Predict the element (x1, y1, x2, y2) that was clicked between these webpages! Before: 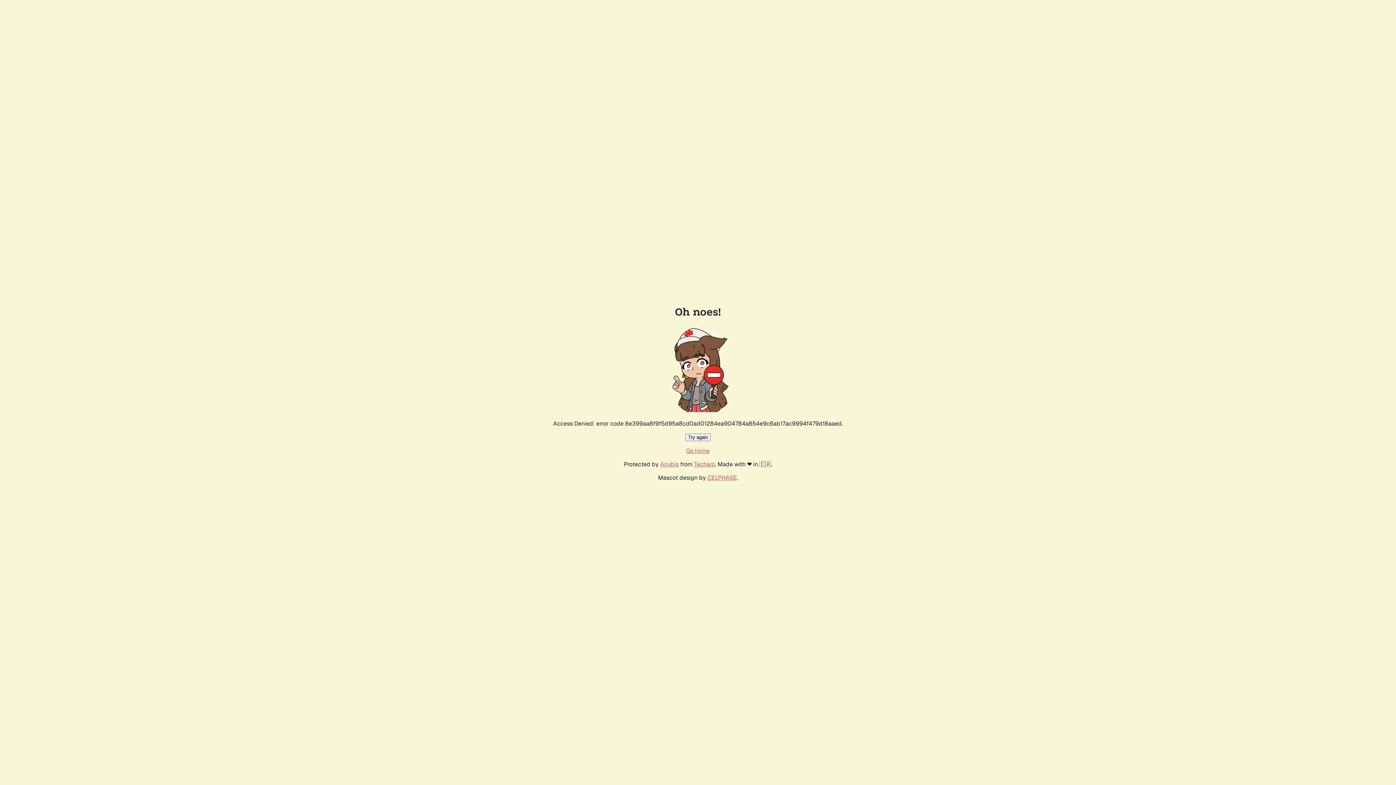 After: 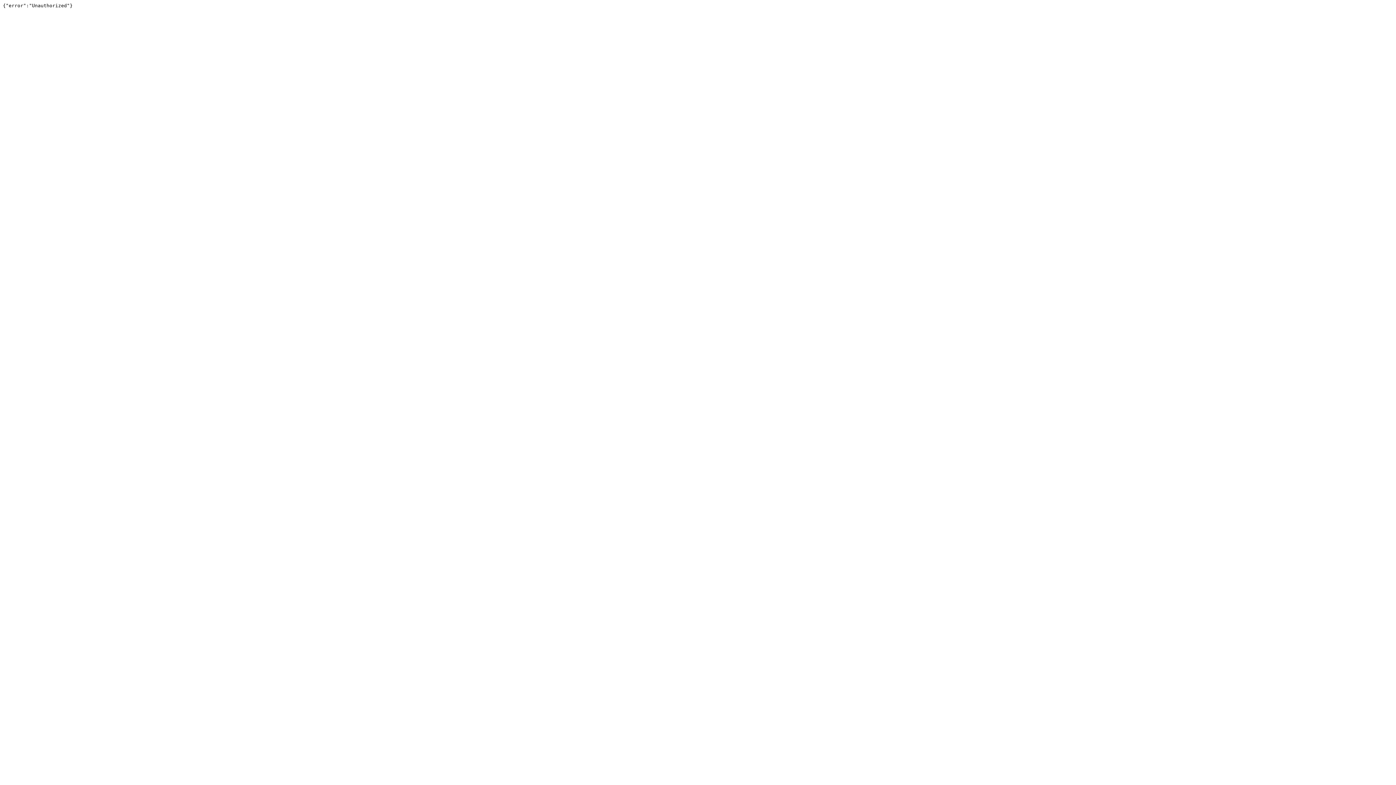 Action: label: Techaro bbox: (694, 460, 715, 468)